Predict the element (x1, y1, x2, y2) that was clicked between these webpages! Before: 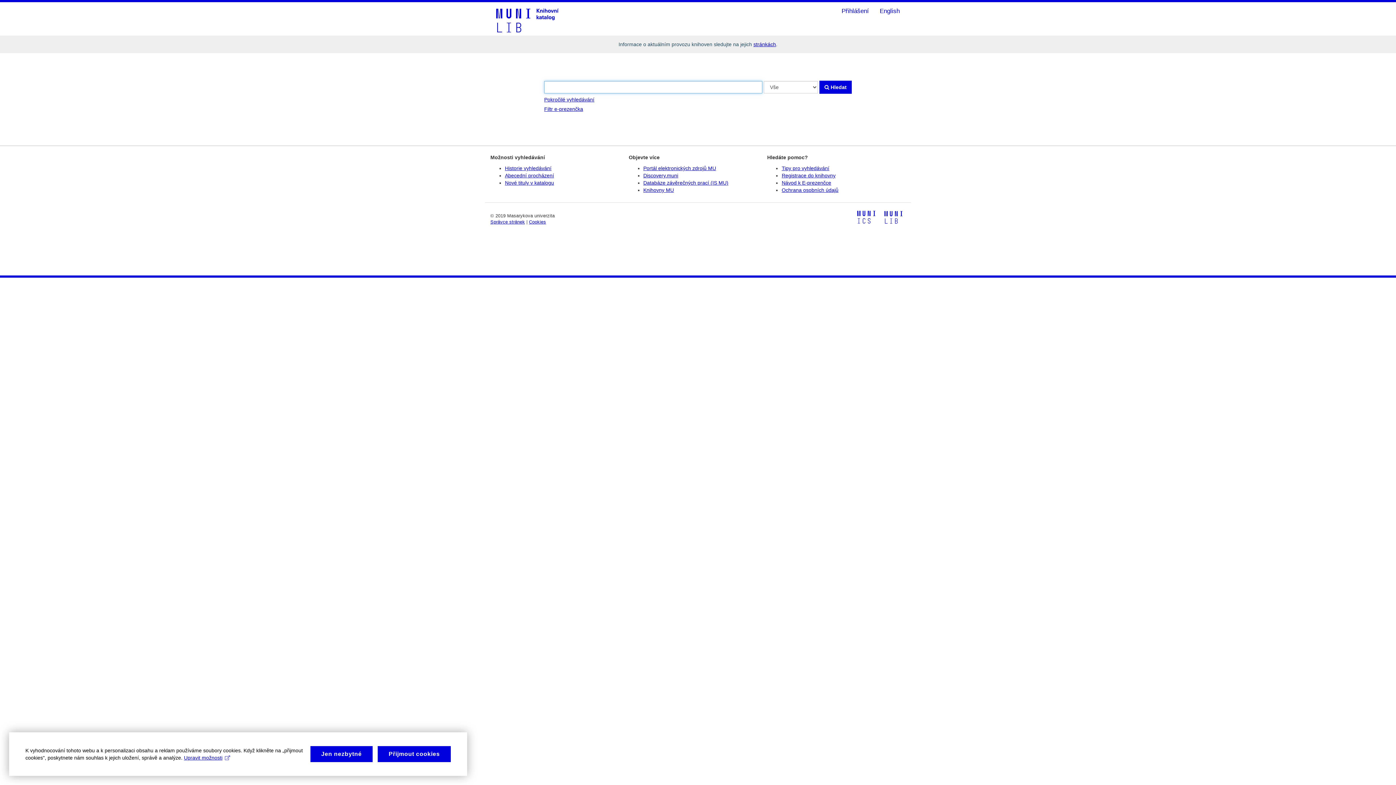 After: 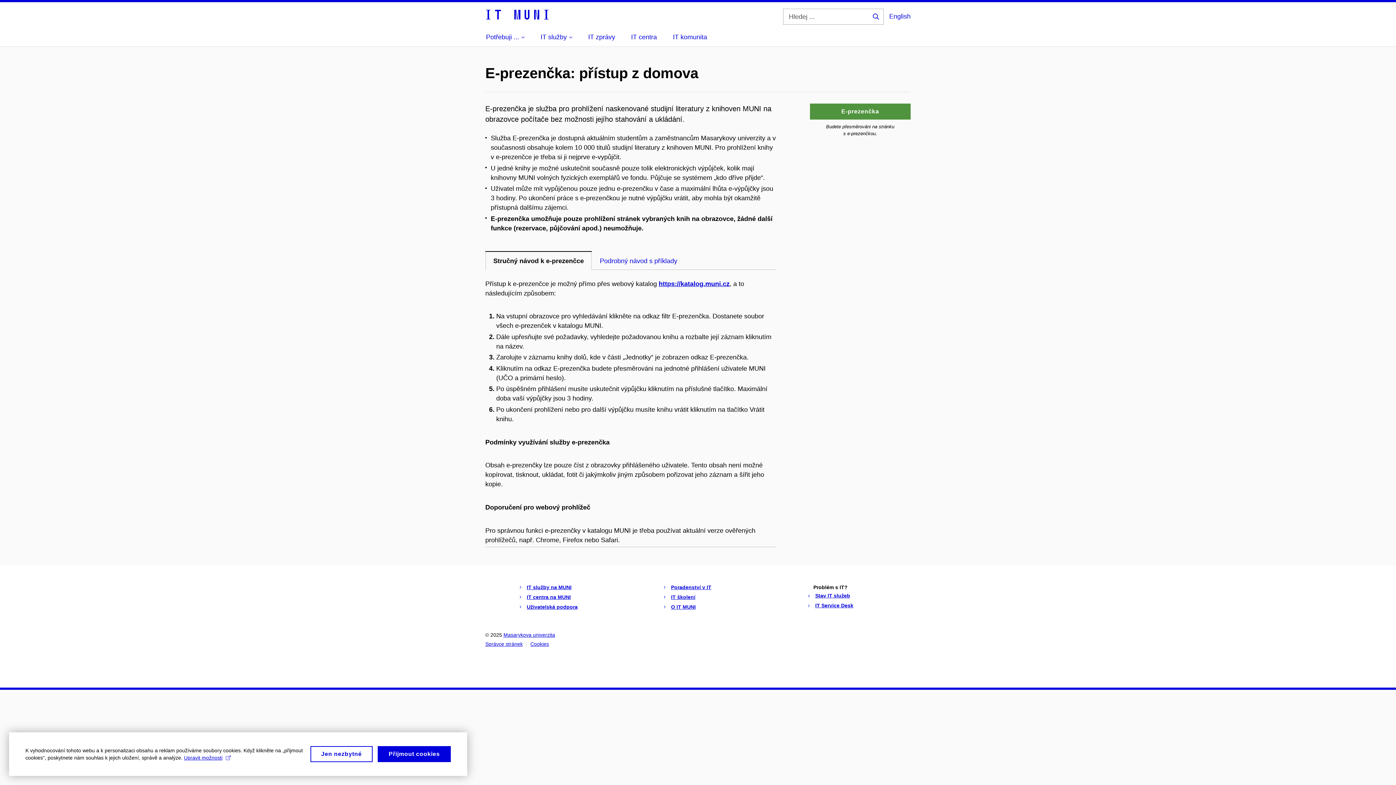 Action: bbox: (781, 180, 831, 185) label: Návod k E-prezenčce